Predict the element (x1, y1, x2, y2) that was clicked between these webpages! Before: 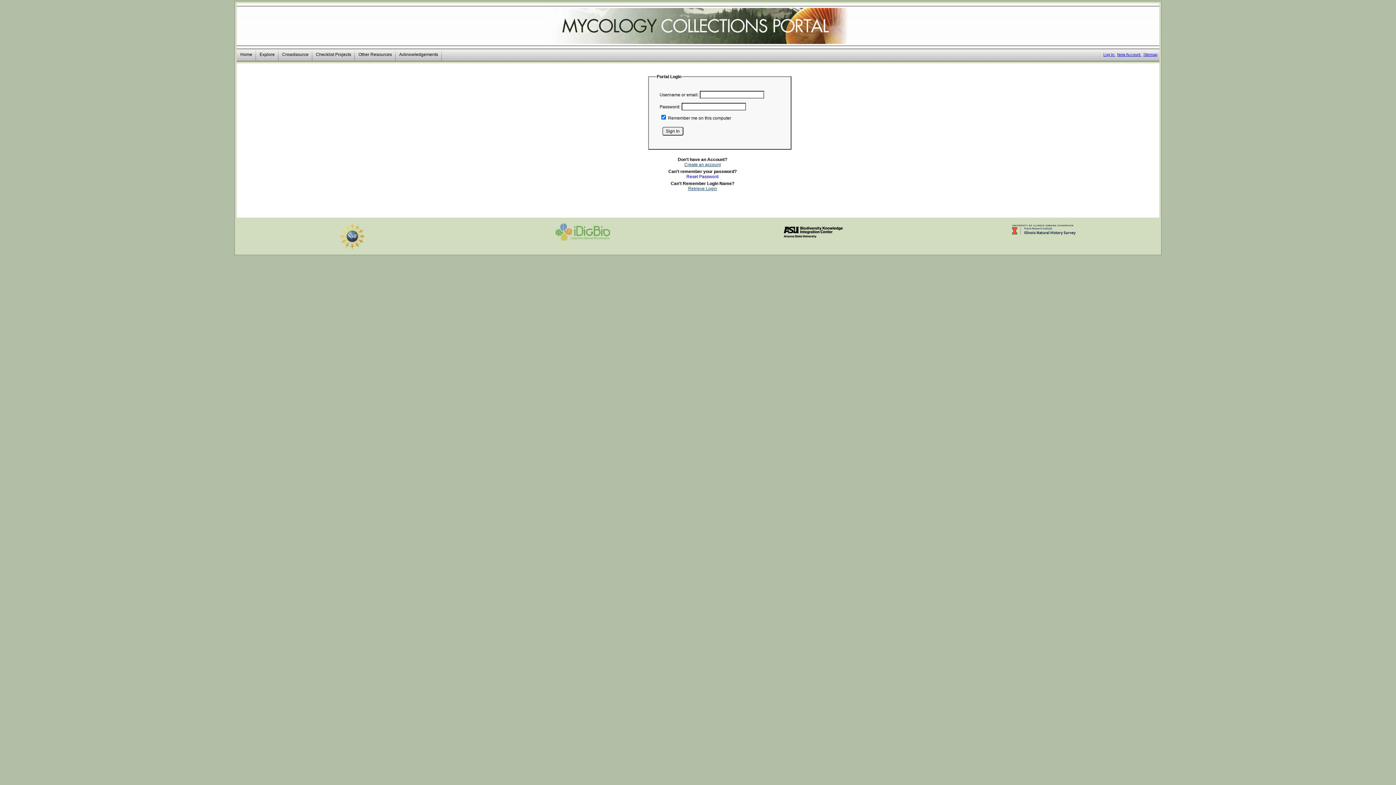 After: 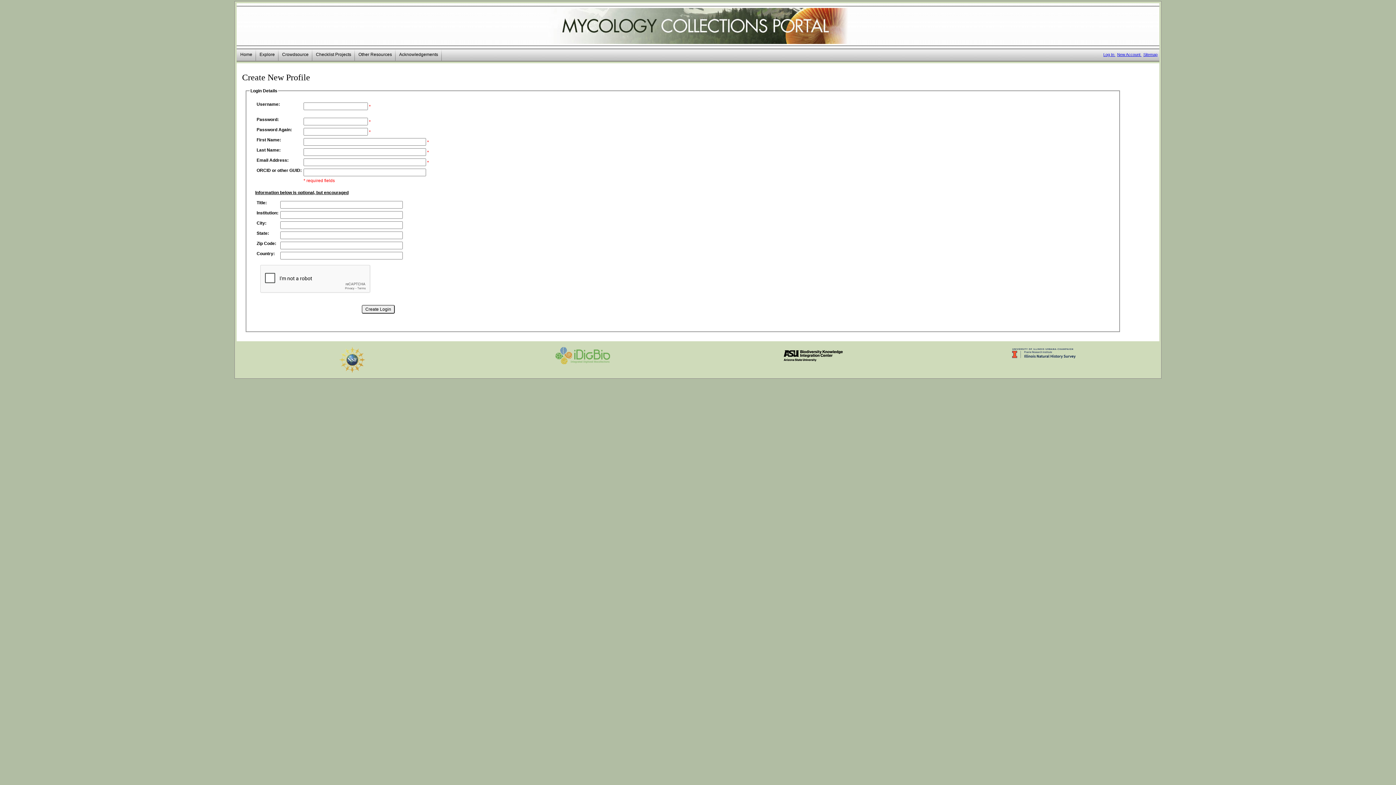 Action: label: Create an account bbox: (684, 162, 720, 167)